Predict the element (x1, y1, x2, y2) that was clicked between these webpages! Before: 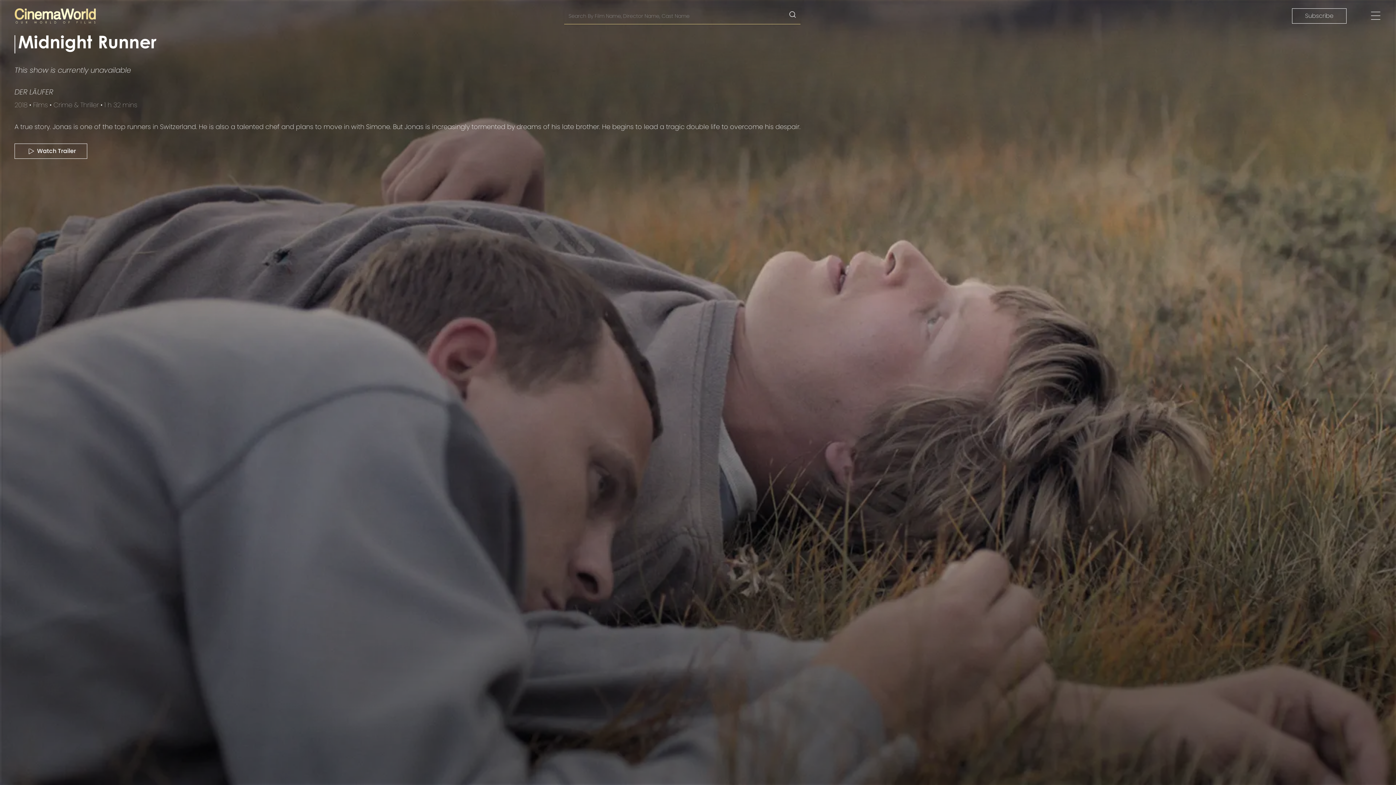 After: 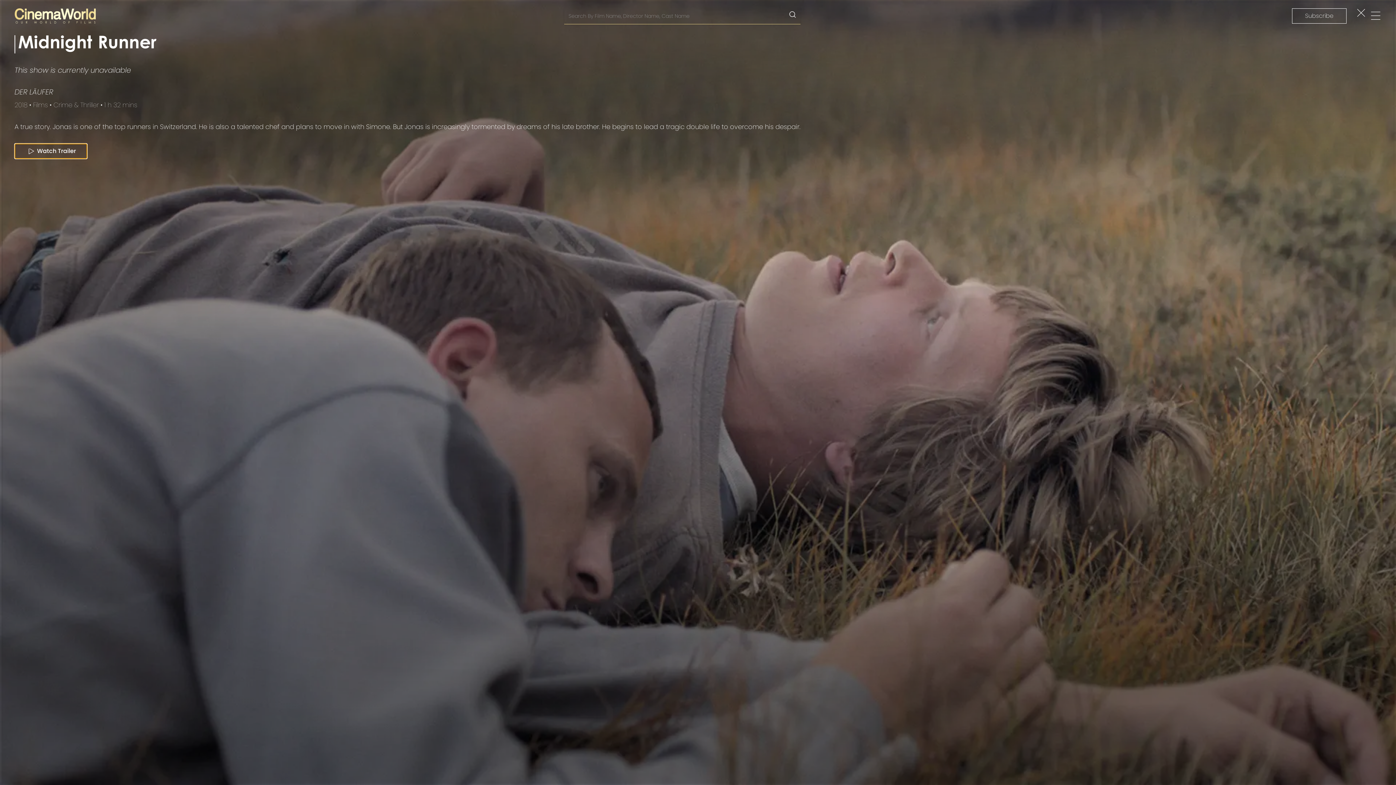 Action: bbox: (14, 143, 87, 158) label: Watch Trailer